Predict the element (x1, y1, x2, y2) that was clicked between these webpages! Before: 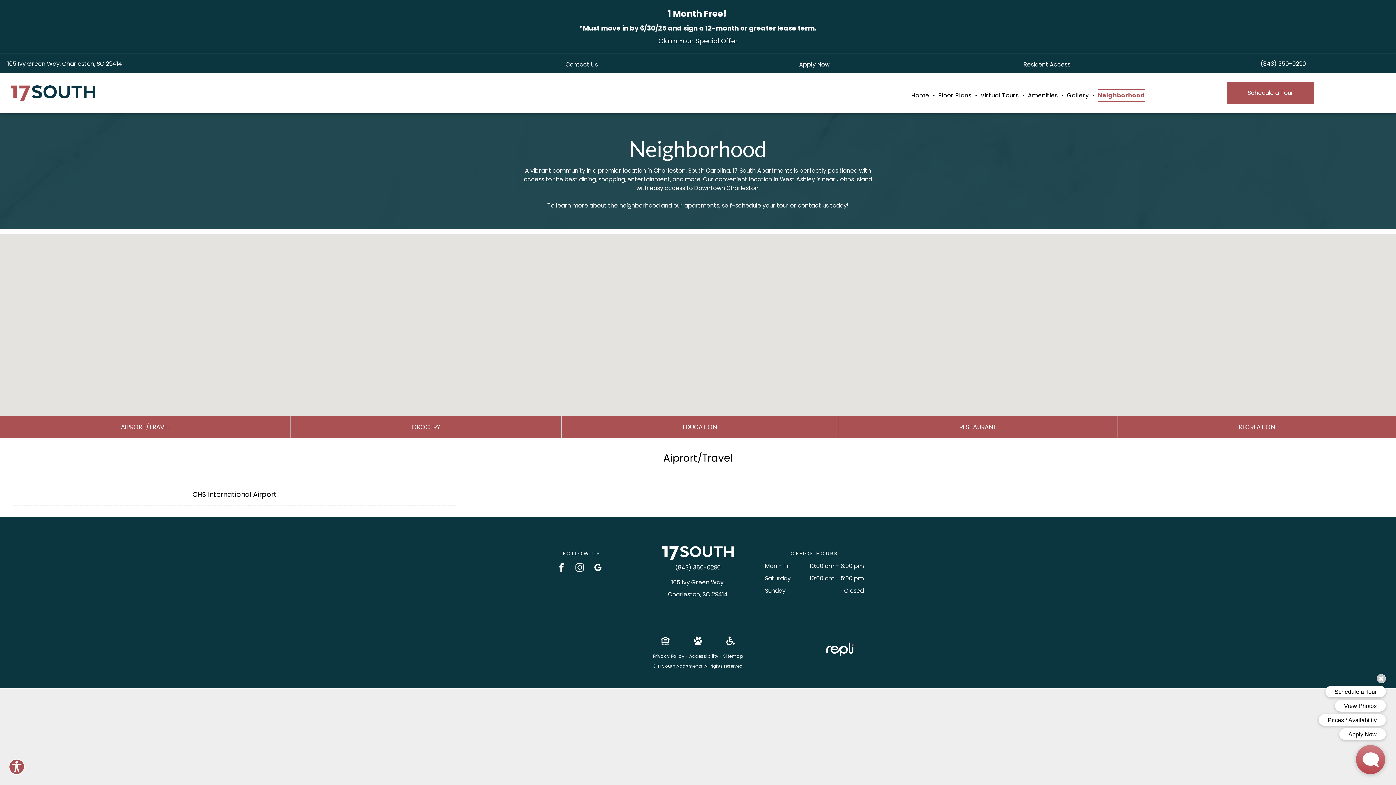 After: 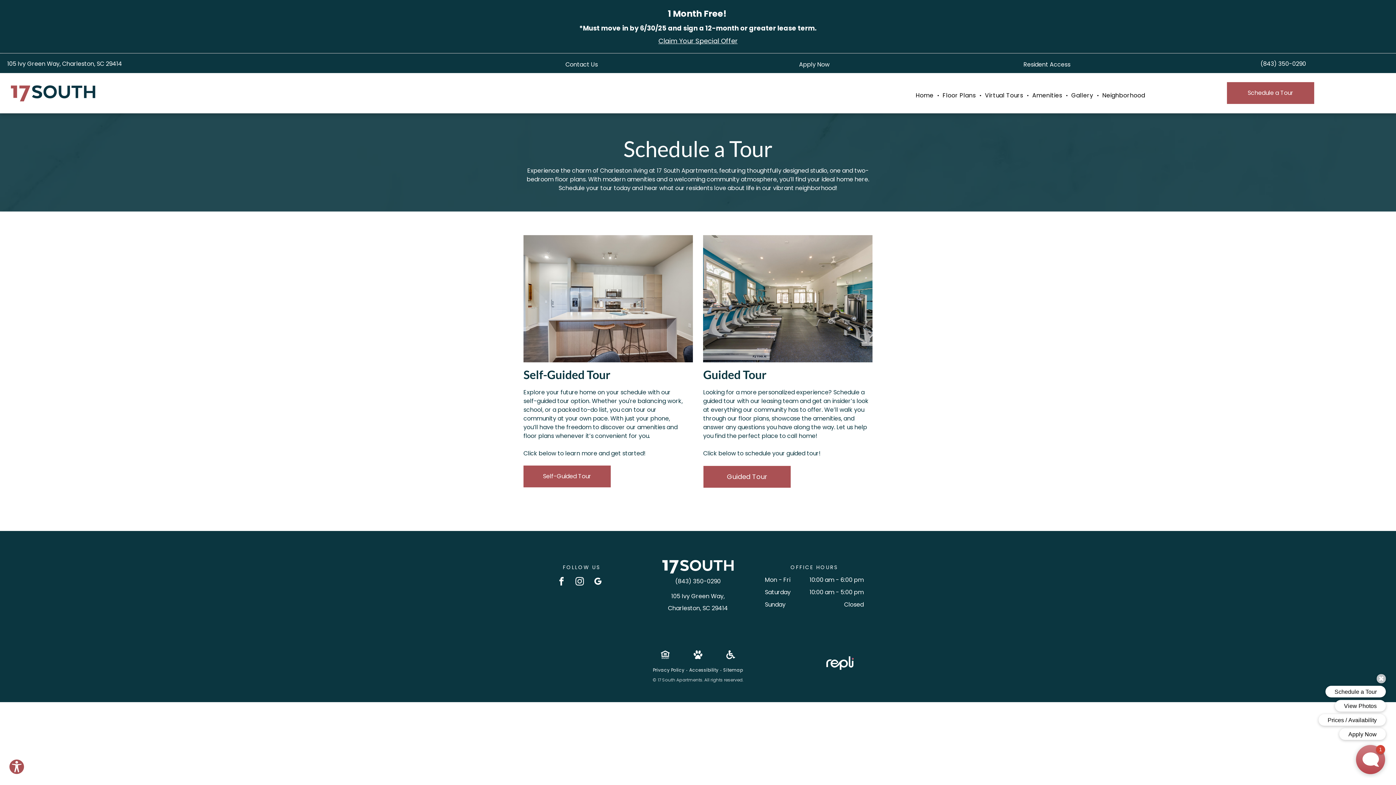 Action: bbox: (1227, 82, 1314, 103) label: Schedule a Tour 